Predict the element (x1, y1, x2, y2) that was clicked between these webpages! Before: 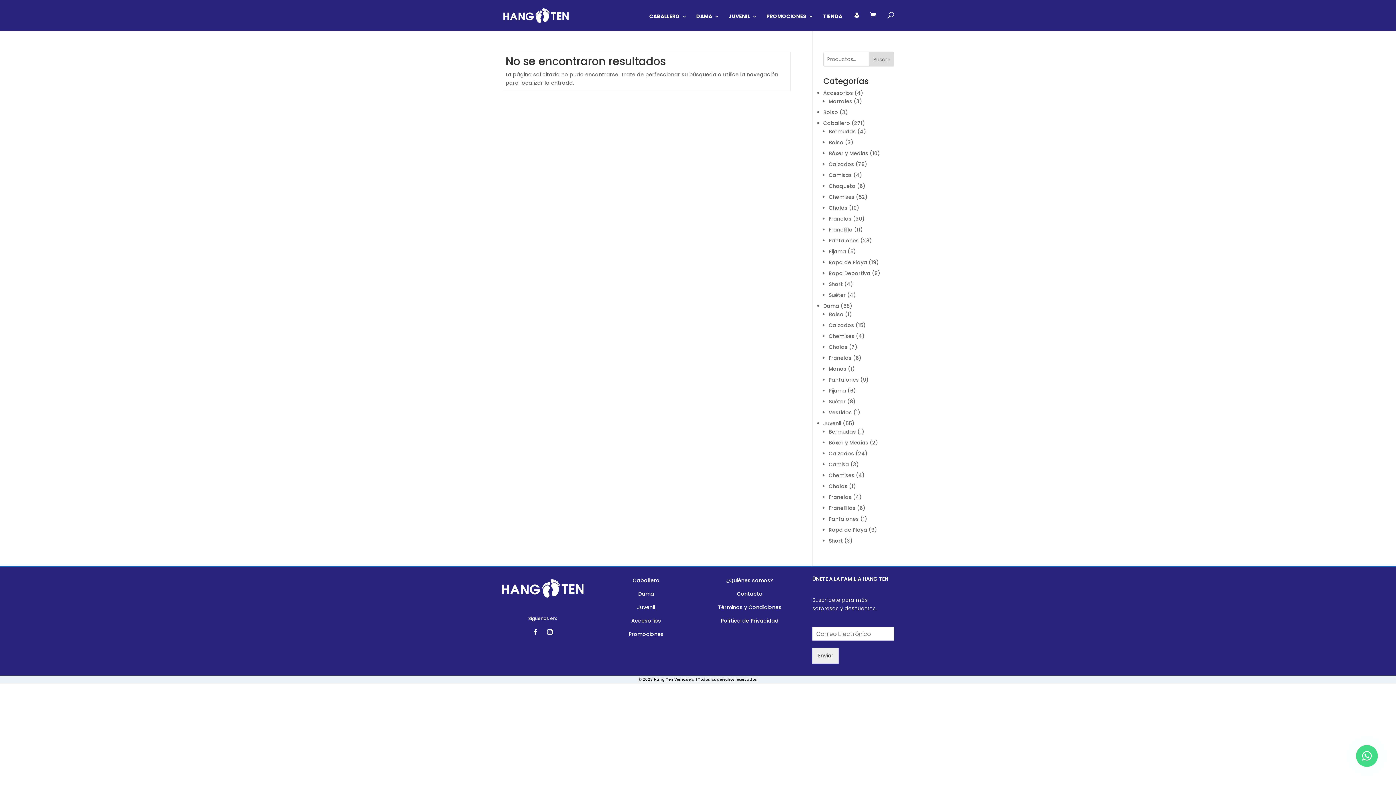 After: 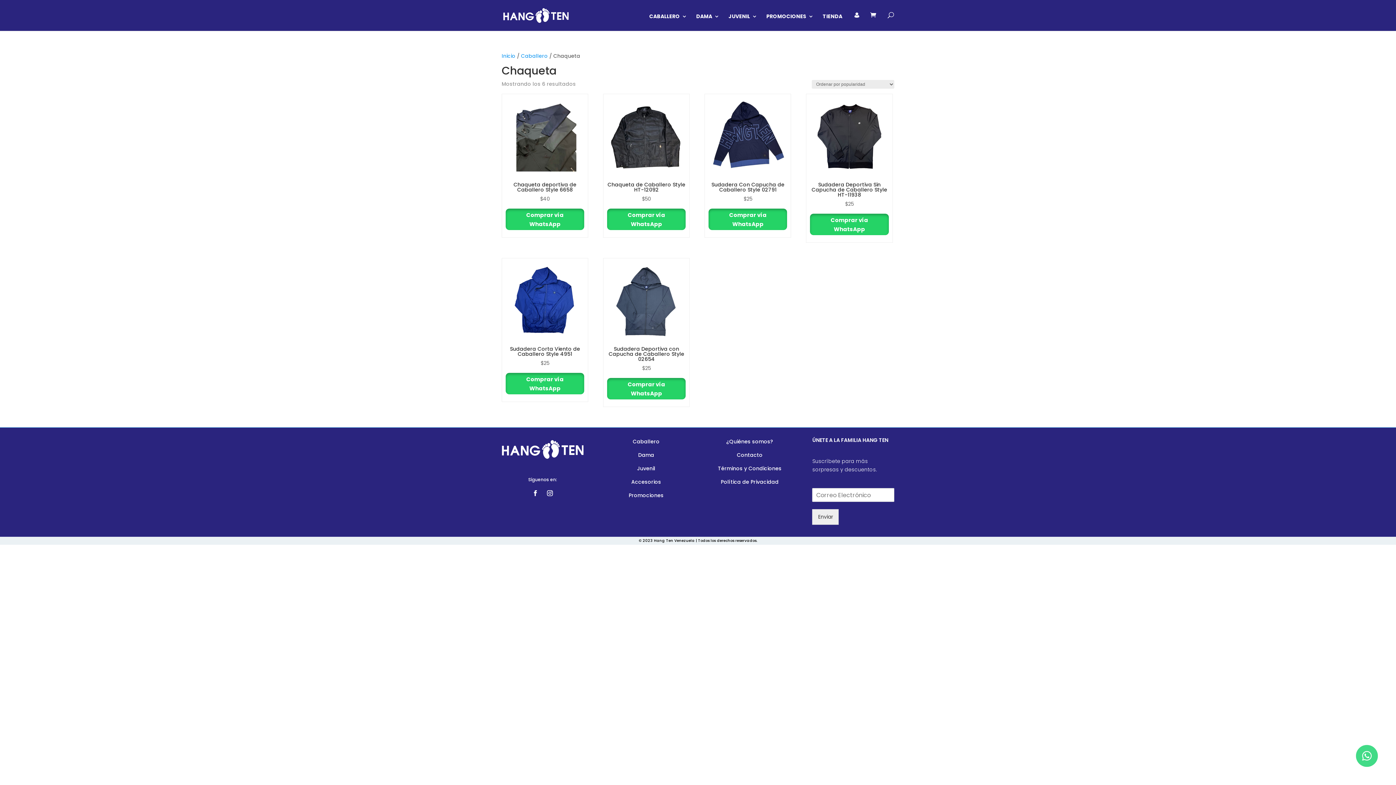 Action: label: Chaqueta bbox: (828, 182, 855, 189)